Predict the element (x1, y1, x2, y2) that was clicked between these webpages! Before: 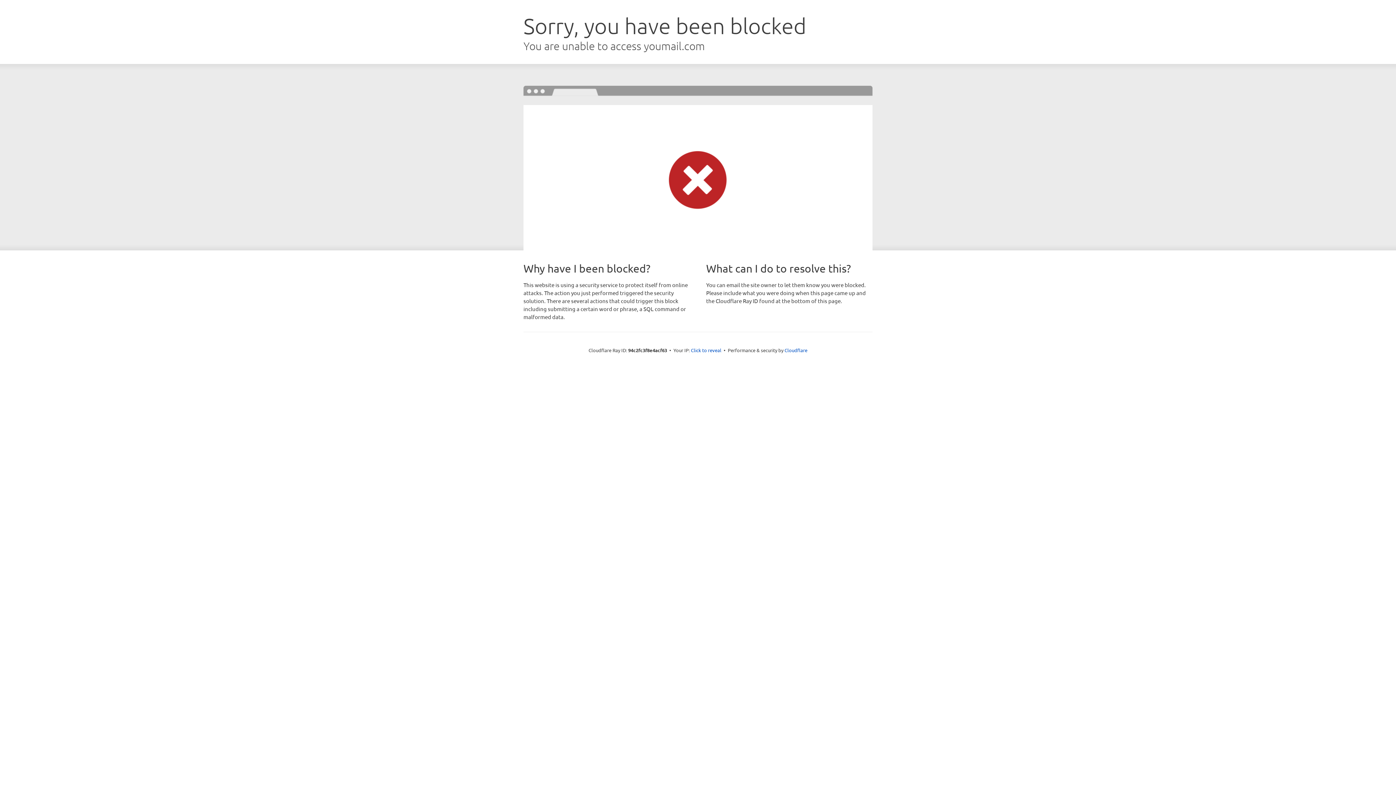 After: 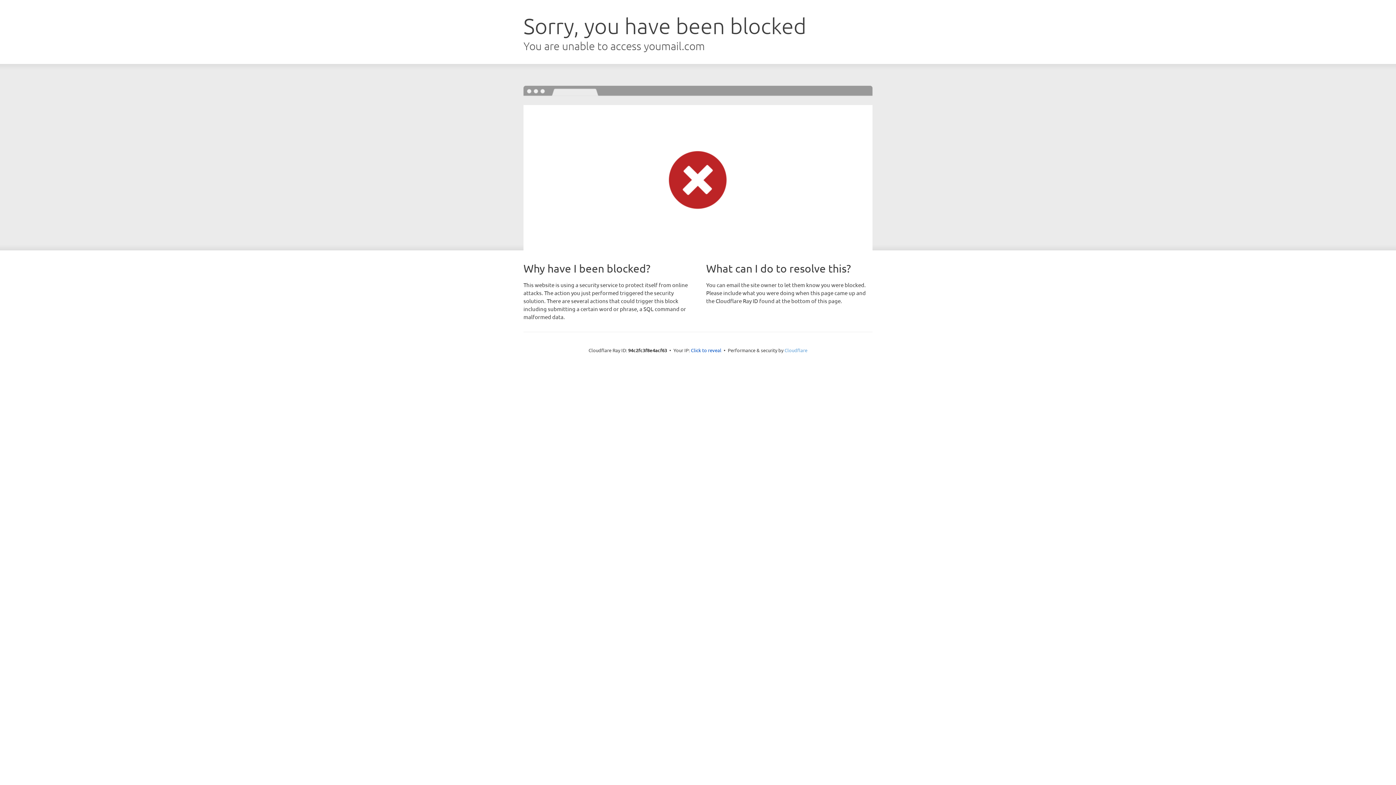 Action: label: Cloudflare bbox: (784, 347, 807, 353)